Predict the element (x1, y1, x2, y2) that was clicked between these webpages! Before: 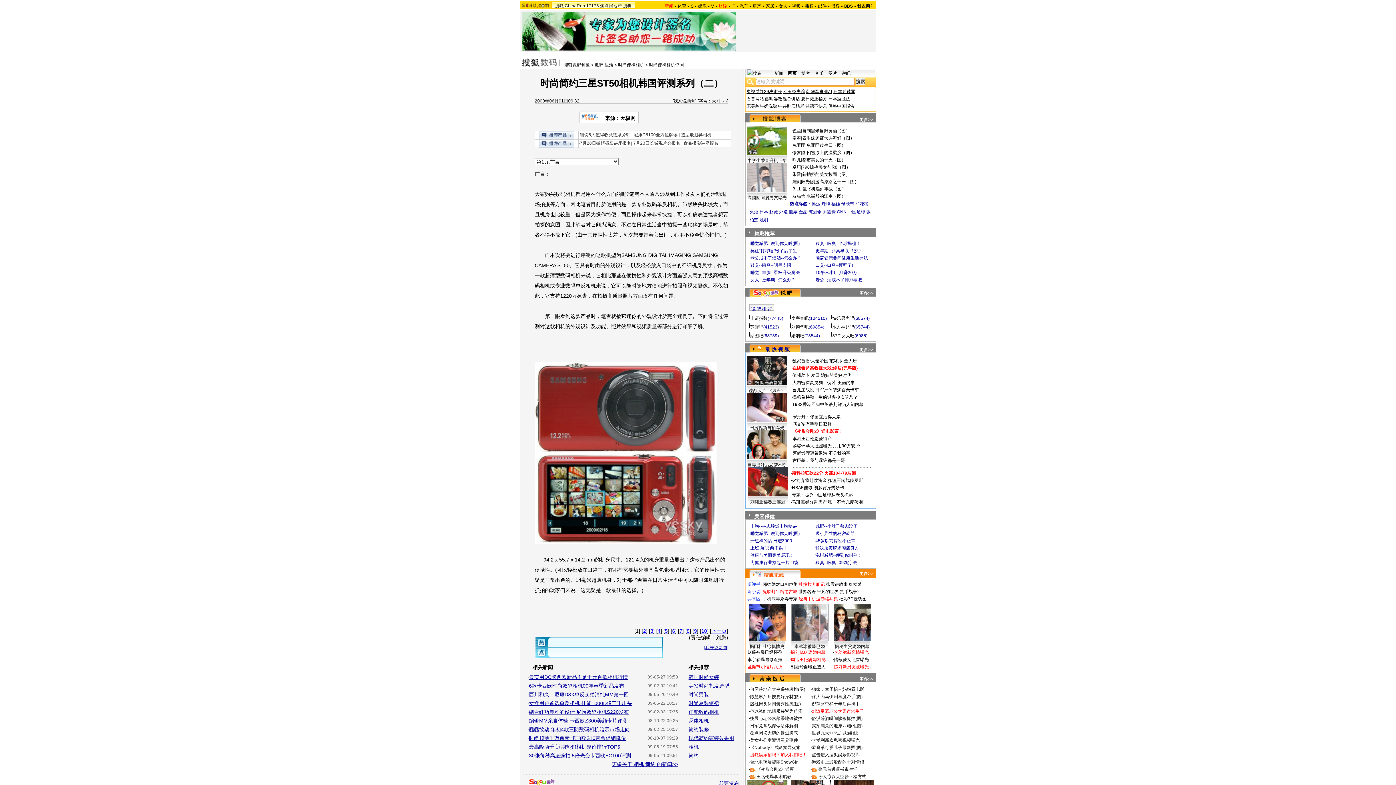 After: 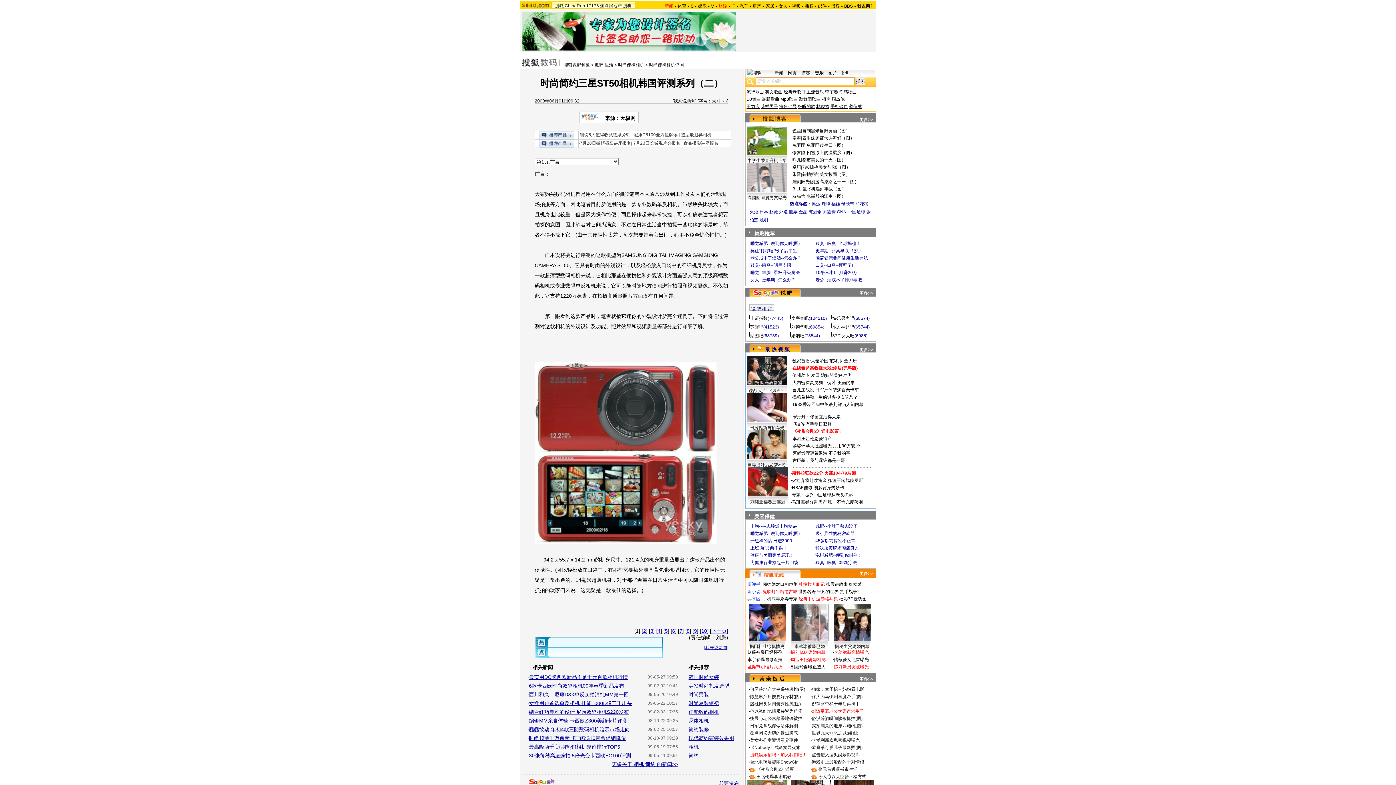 Action: label: 音乐 bbox: (815, 70, 823, 76)